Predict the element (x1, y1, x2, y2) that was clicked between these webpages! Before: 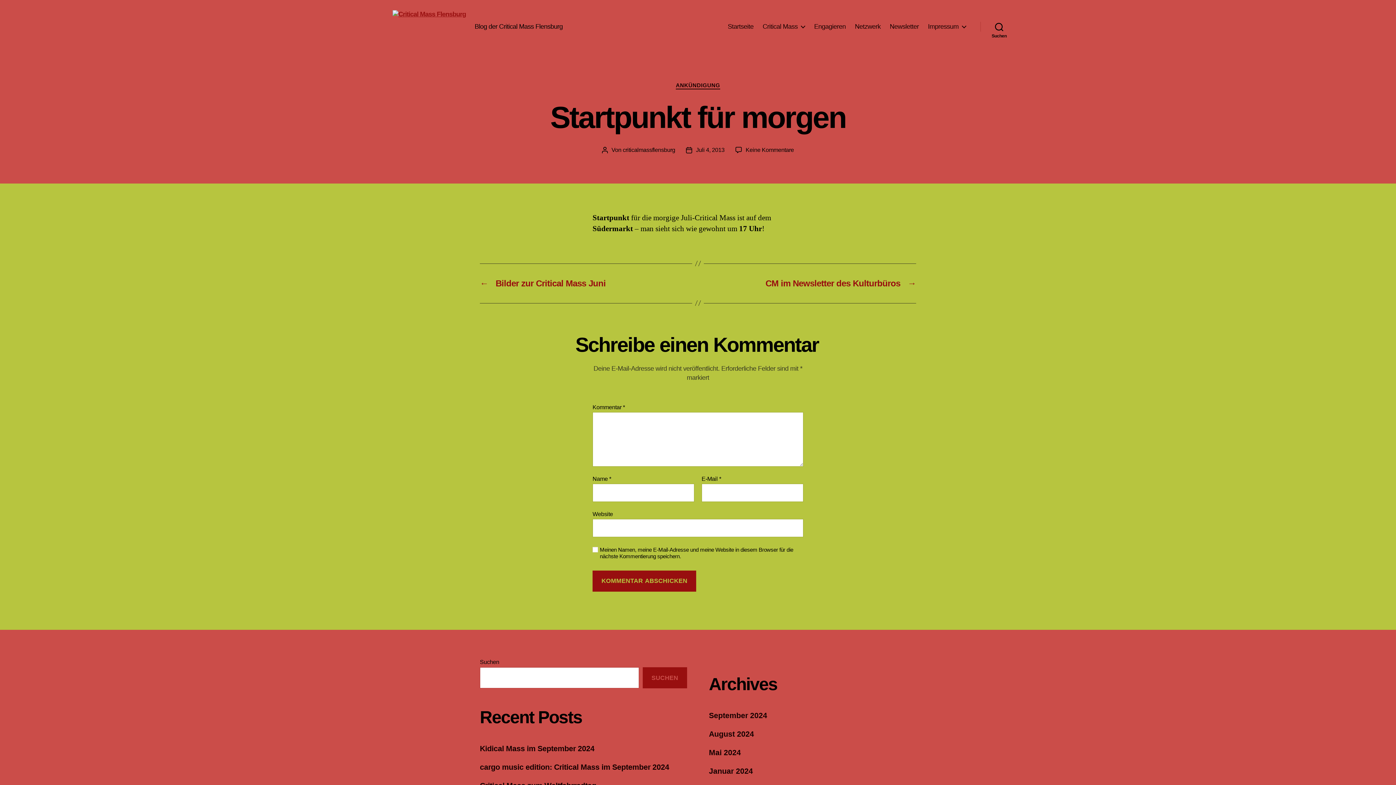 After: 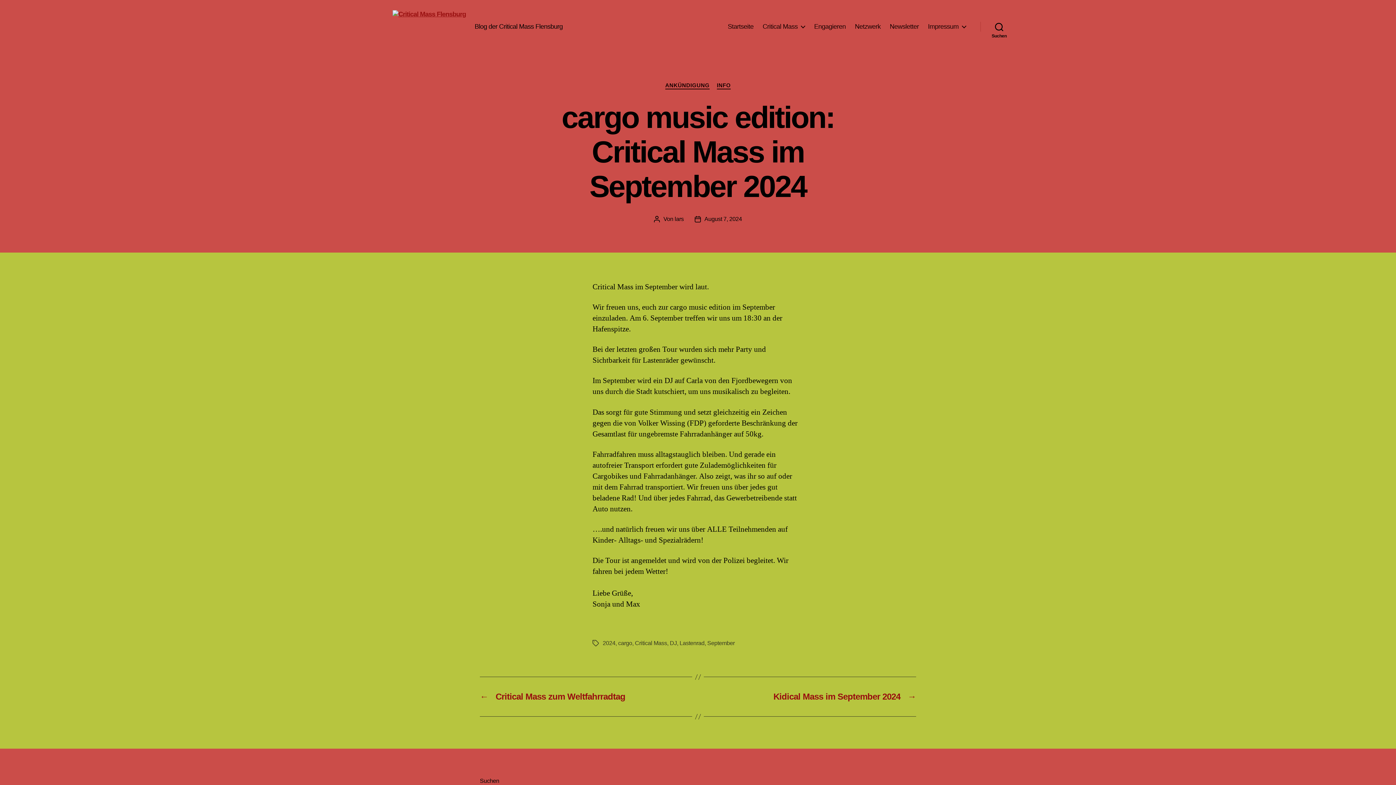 Action: bbox: (480, 763, 669, 771) label: cargo music edition: Critical Mass im September 2024